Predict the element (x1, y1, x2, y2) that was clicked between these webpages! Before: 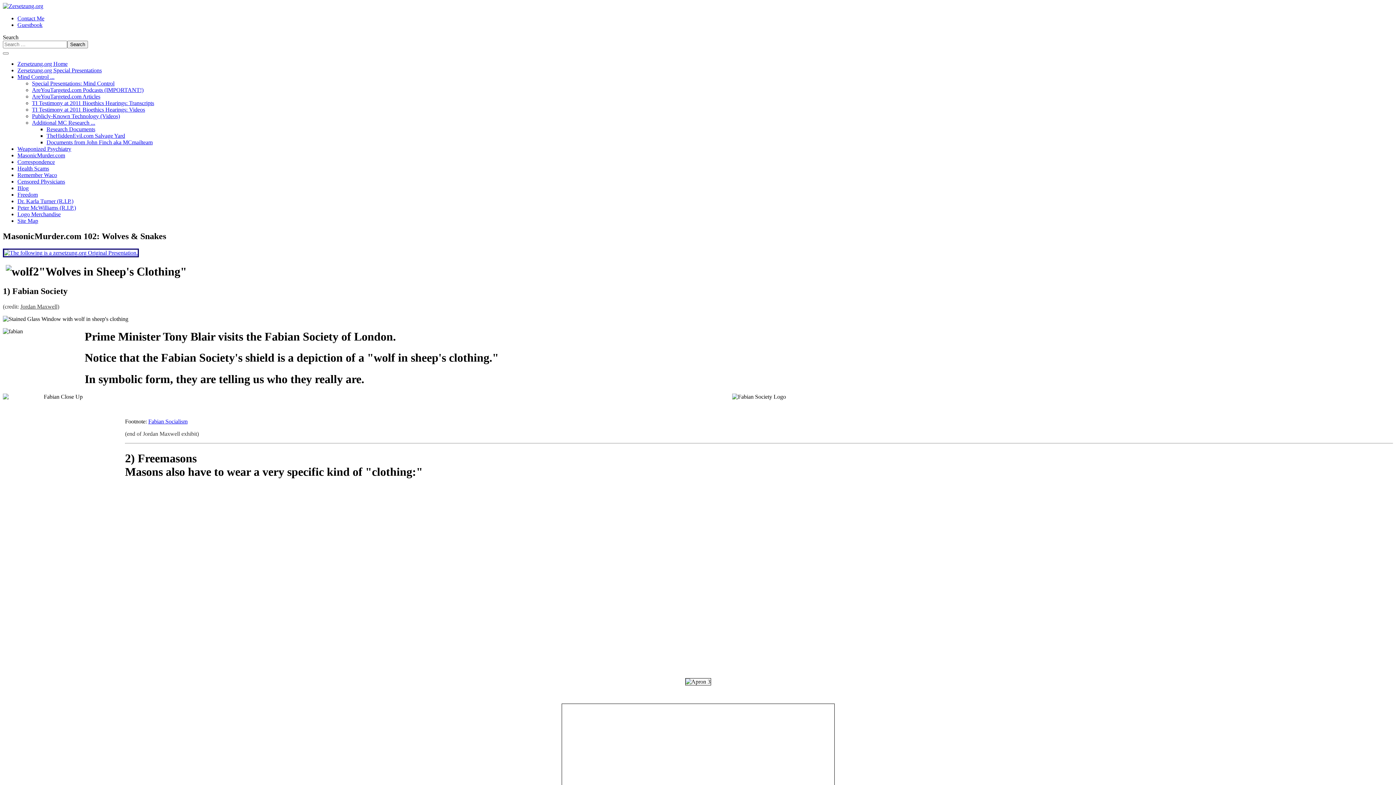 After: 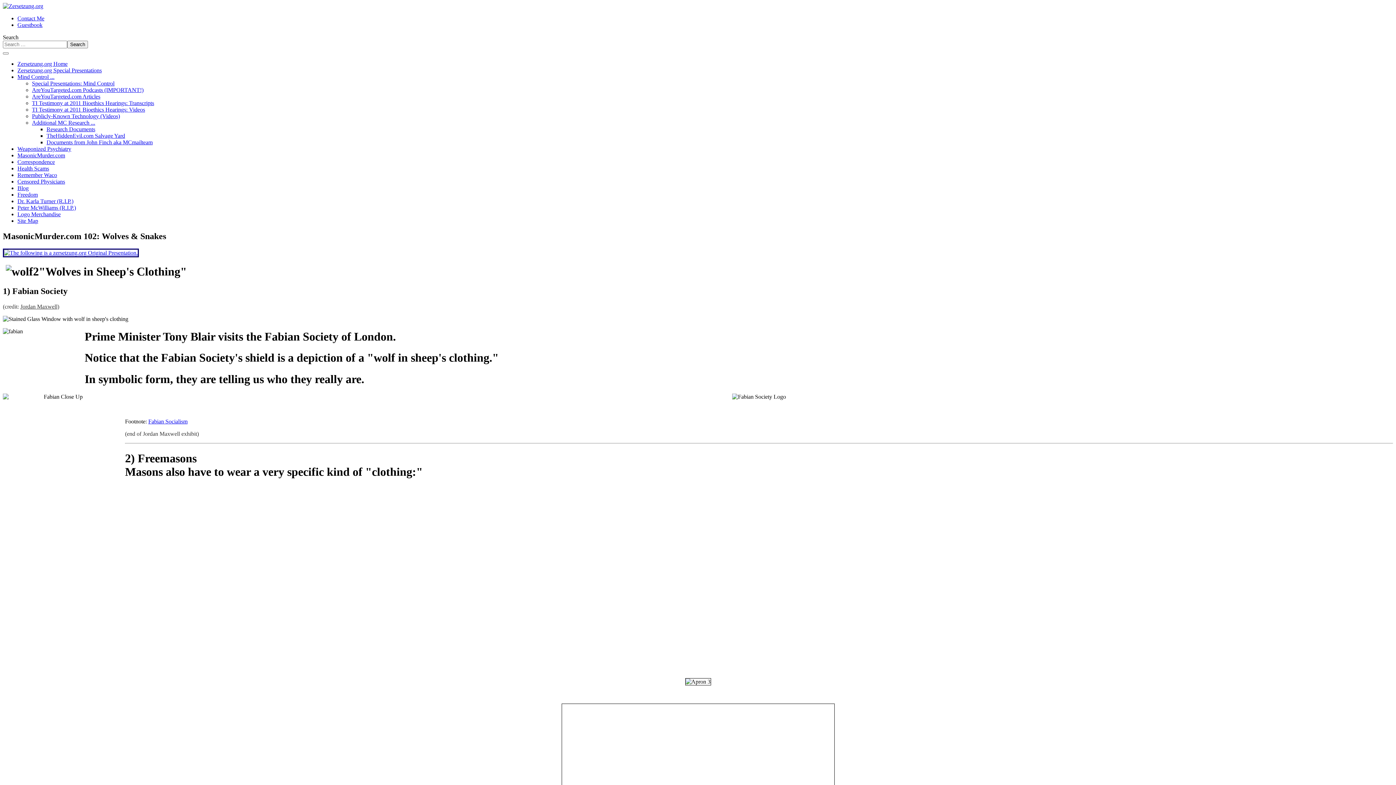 Action: label: Fabian Socialism bbox: (148, 418, 187, 424)